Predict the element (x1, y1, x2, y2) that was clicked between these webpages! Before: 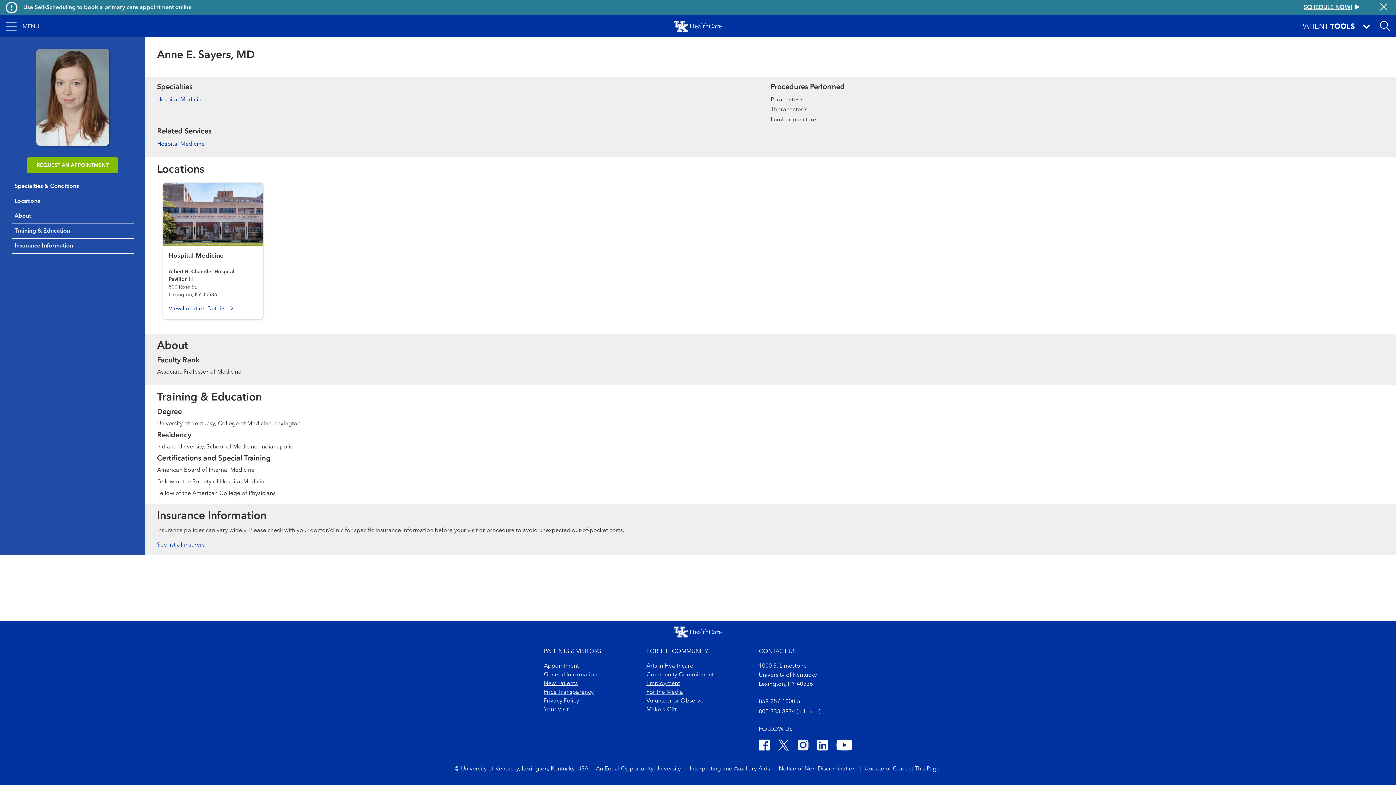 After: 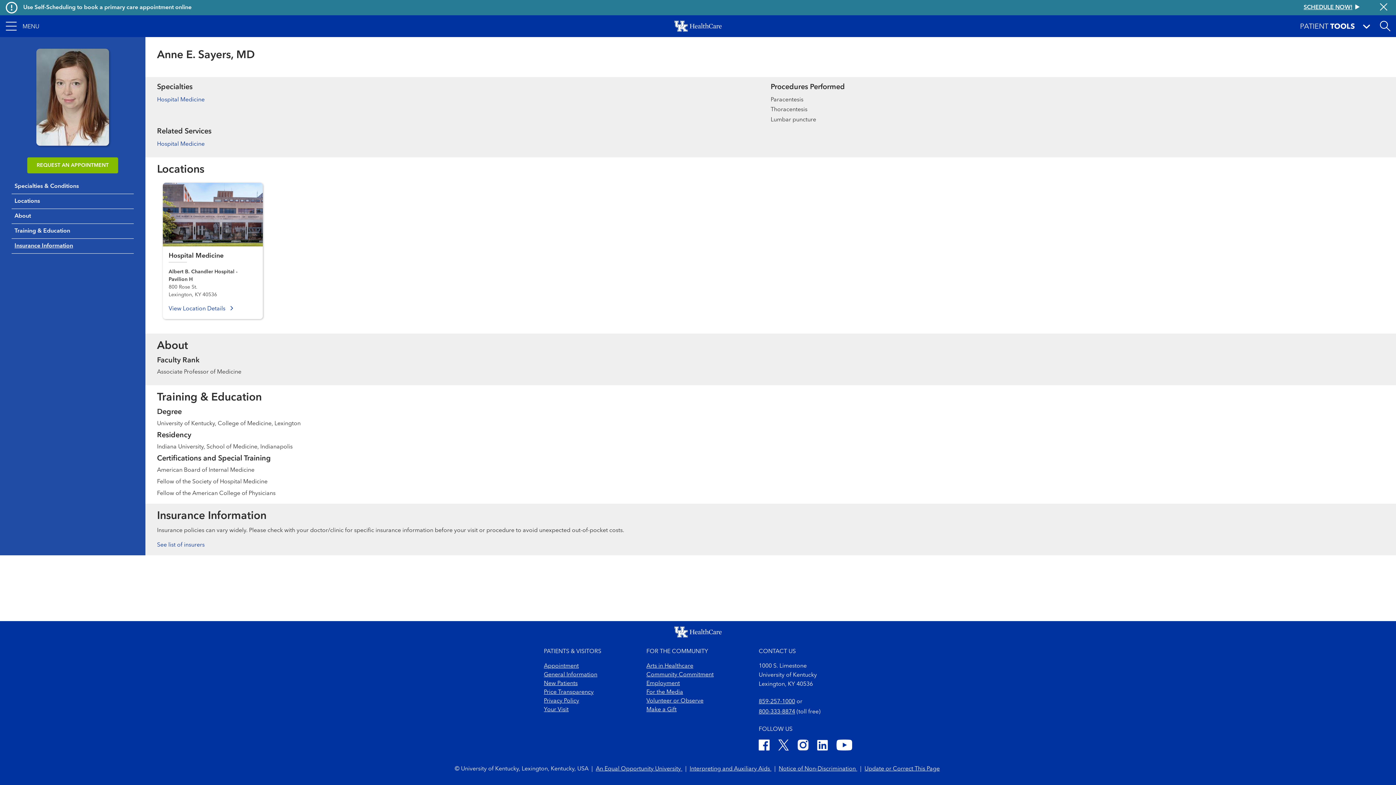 Action: bbox: (11, 238, 133, 253) label: Insurance Information